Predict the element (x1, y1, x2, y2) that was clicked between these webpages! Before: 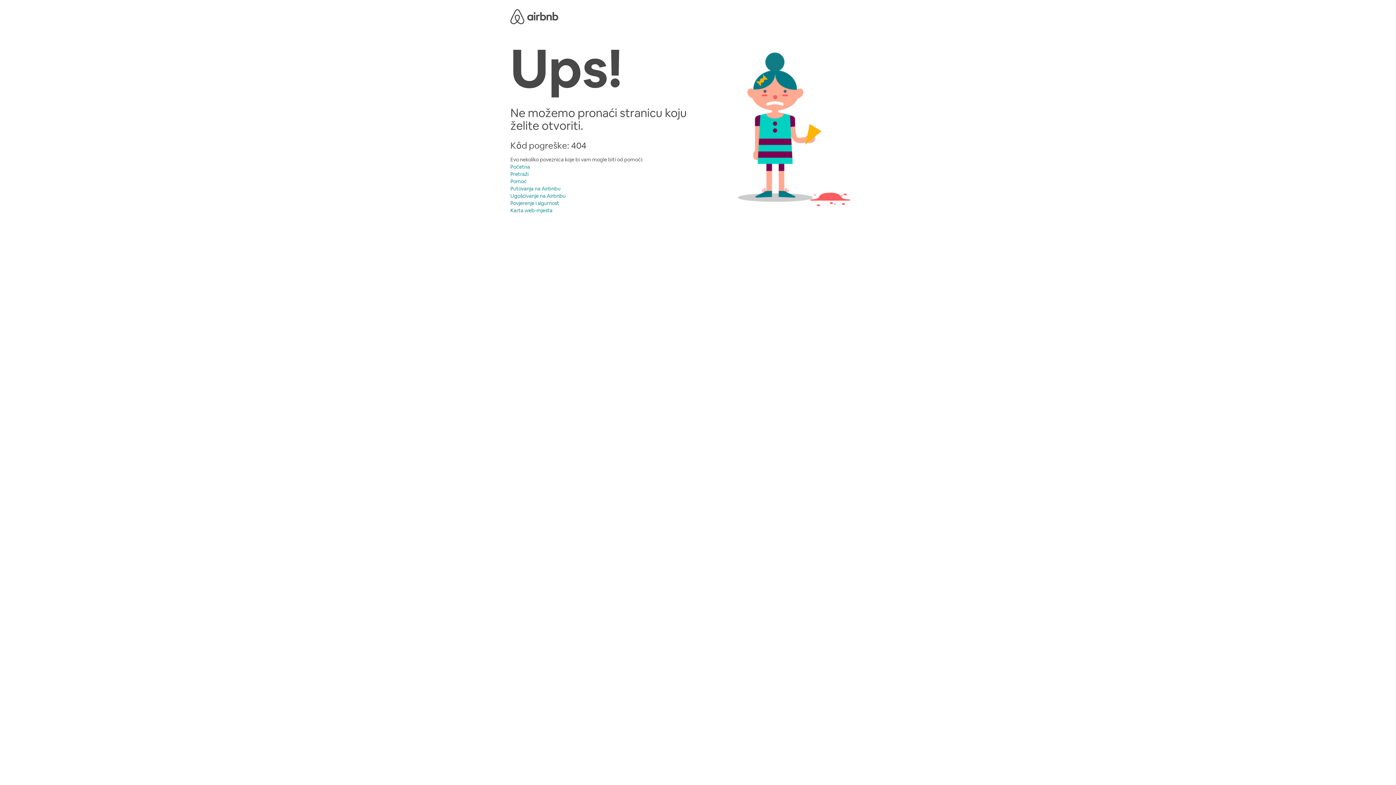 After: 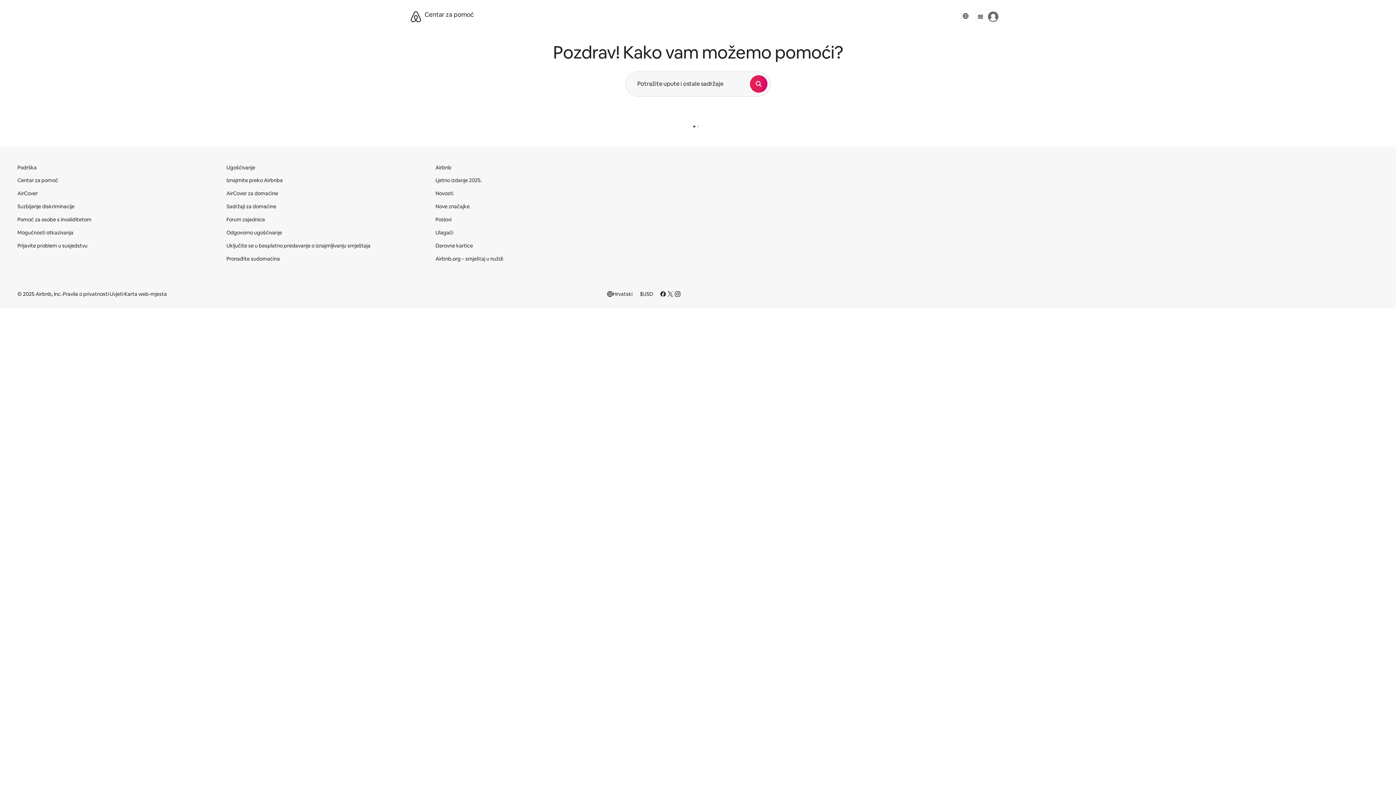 Action: label: Pomoć bbox: (510, 178, 526, 184)